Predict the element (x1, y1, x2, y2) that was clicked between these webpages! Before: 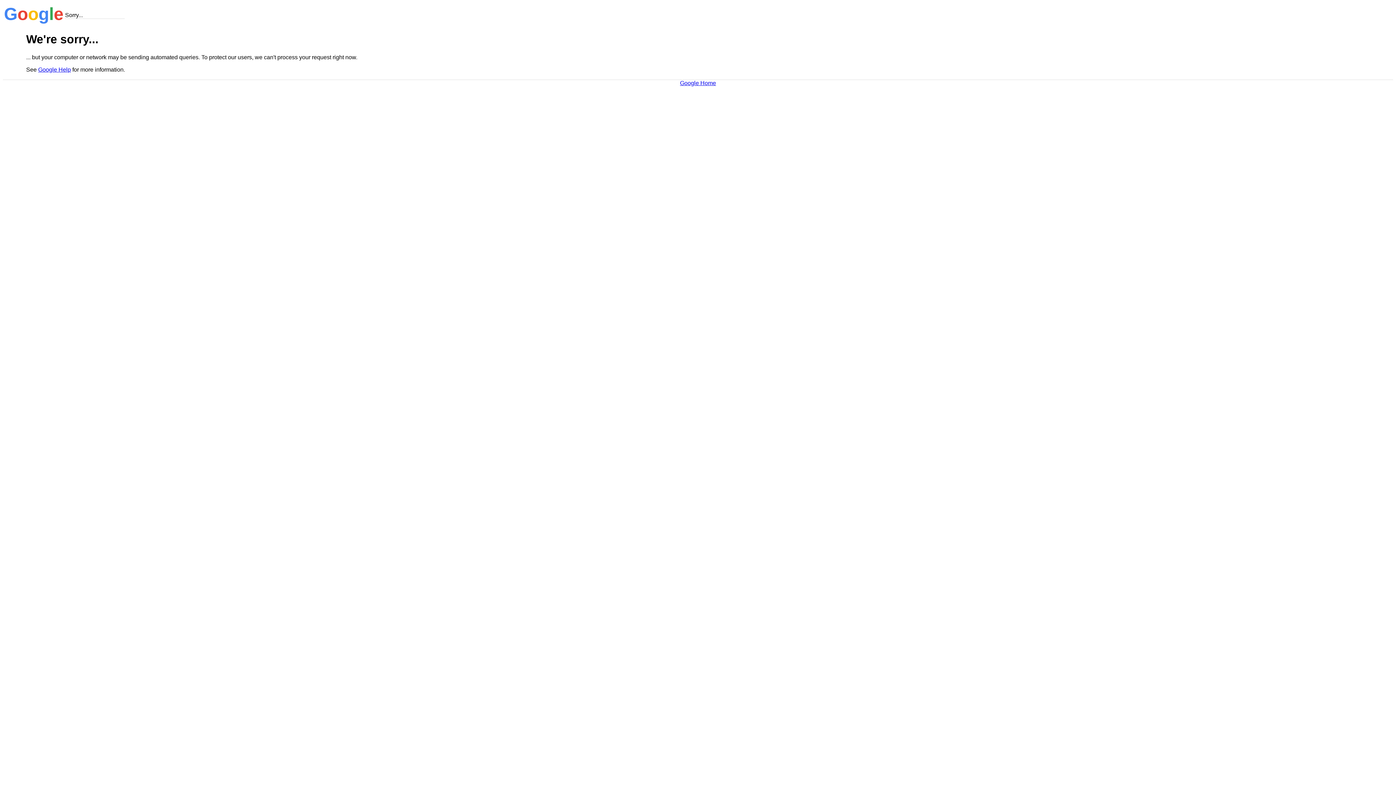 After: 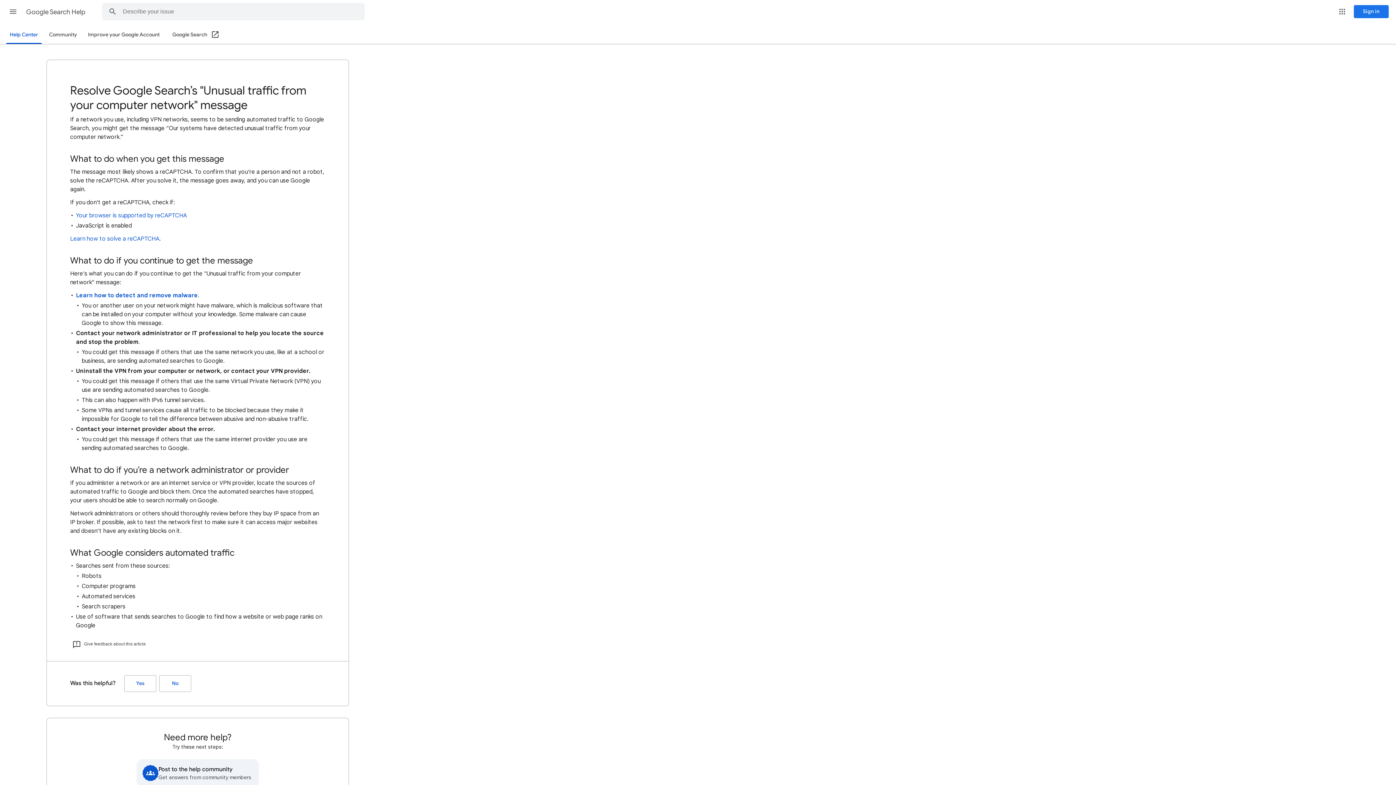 Action: bbox: (38, 66, 70, 72) label: Google Help